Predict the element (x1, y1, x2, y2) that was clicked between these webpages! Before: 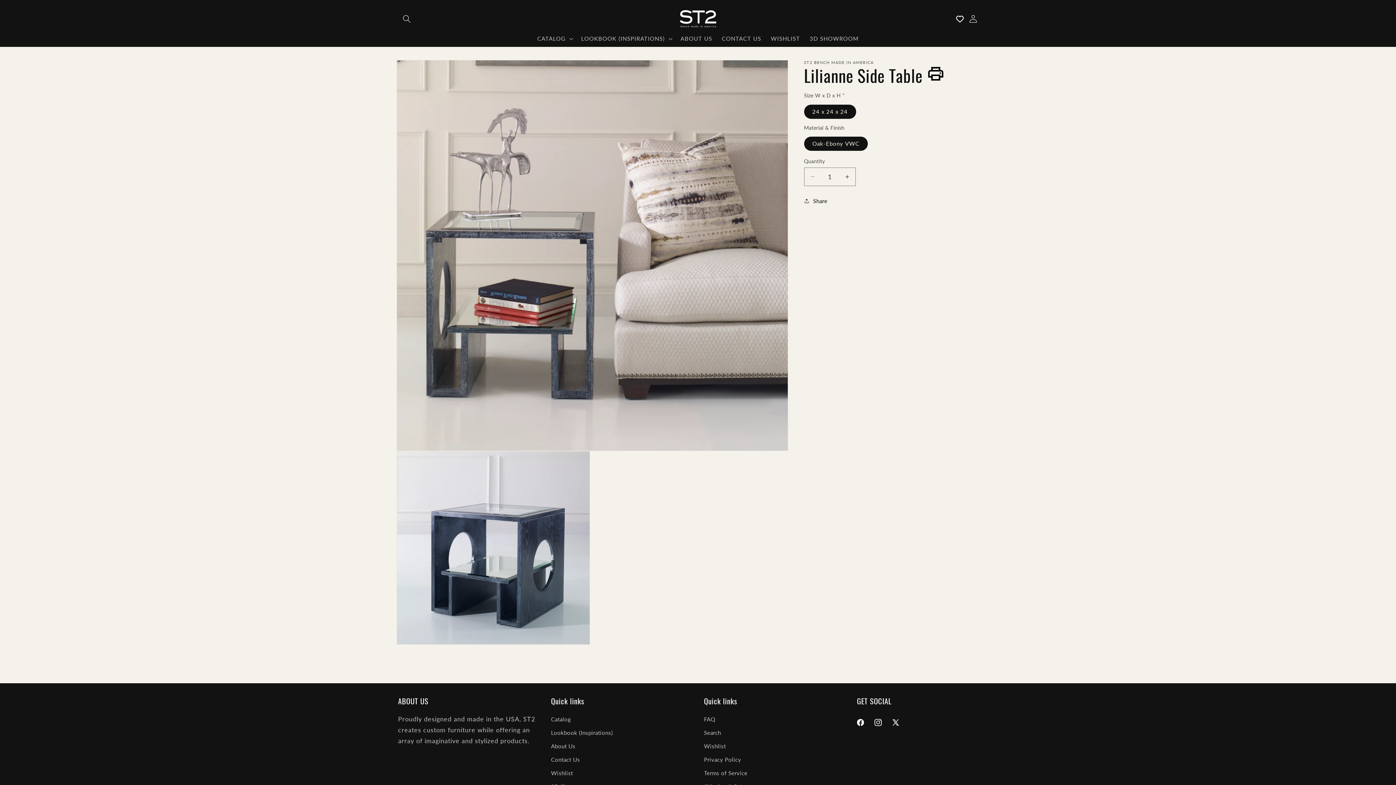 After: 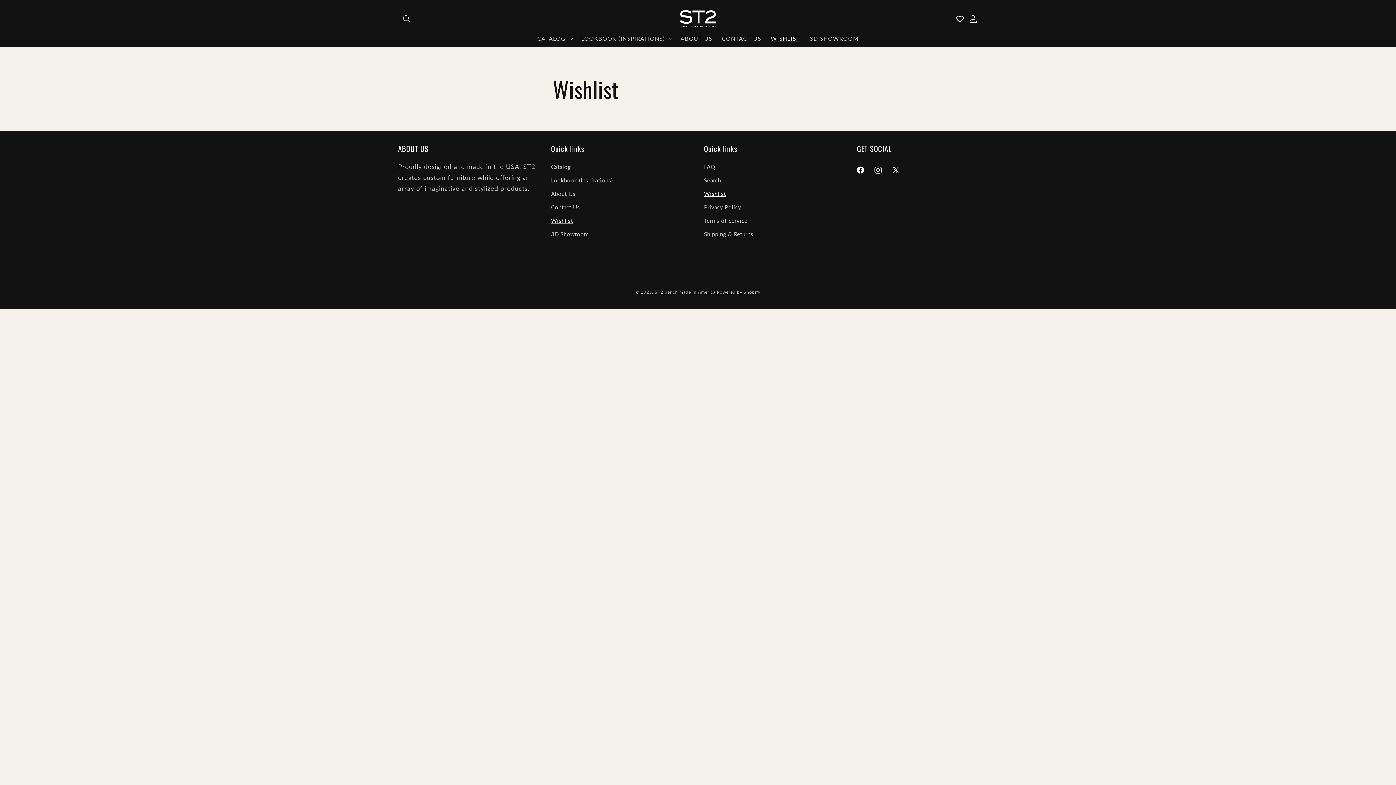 Action: bbox: (551, 766, 573, 780) label: Wishlist